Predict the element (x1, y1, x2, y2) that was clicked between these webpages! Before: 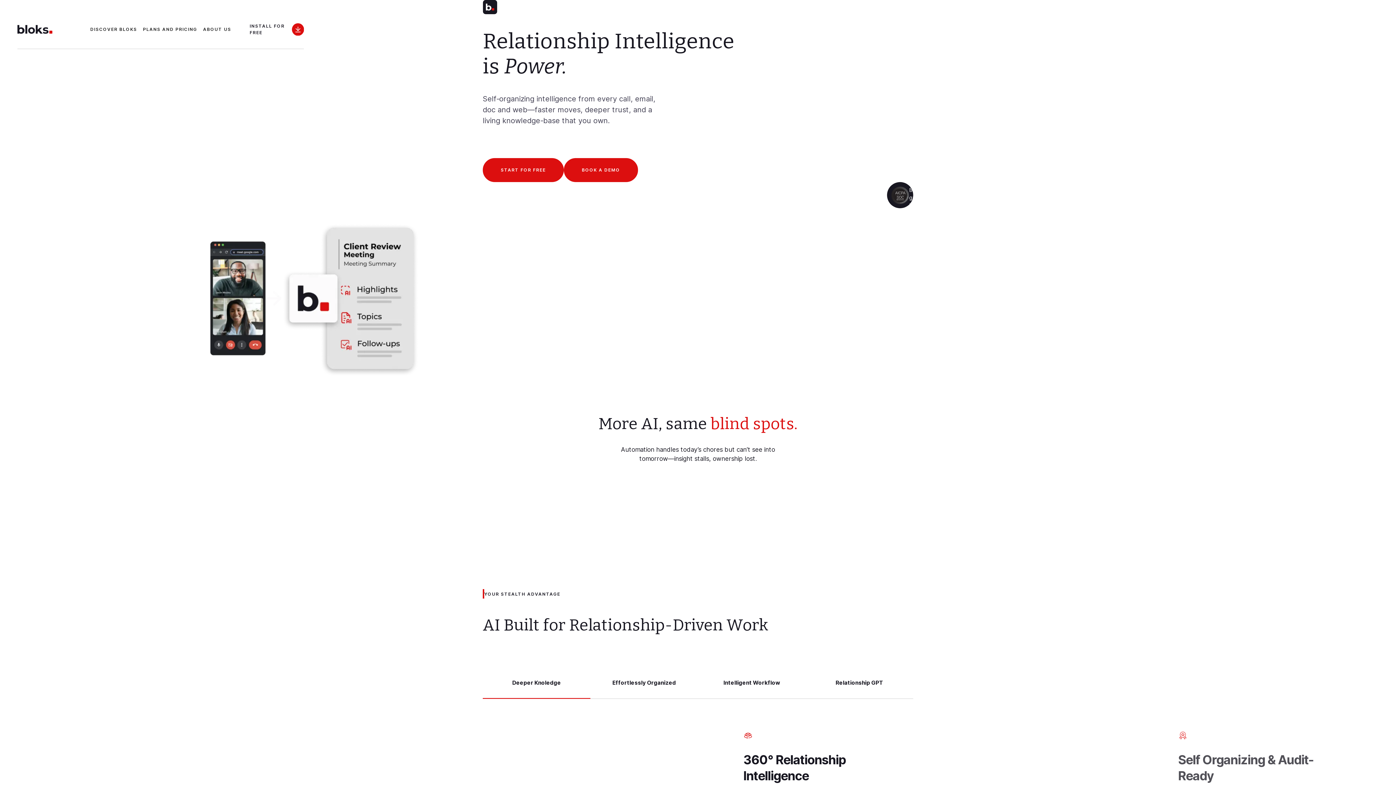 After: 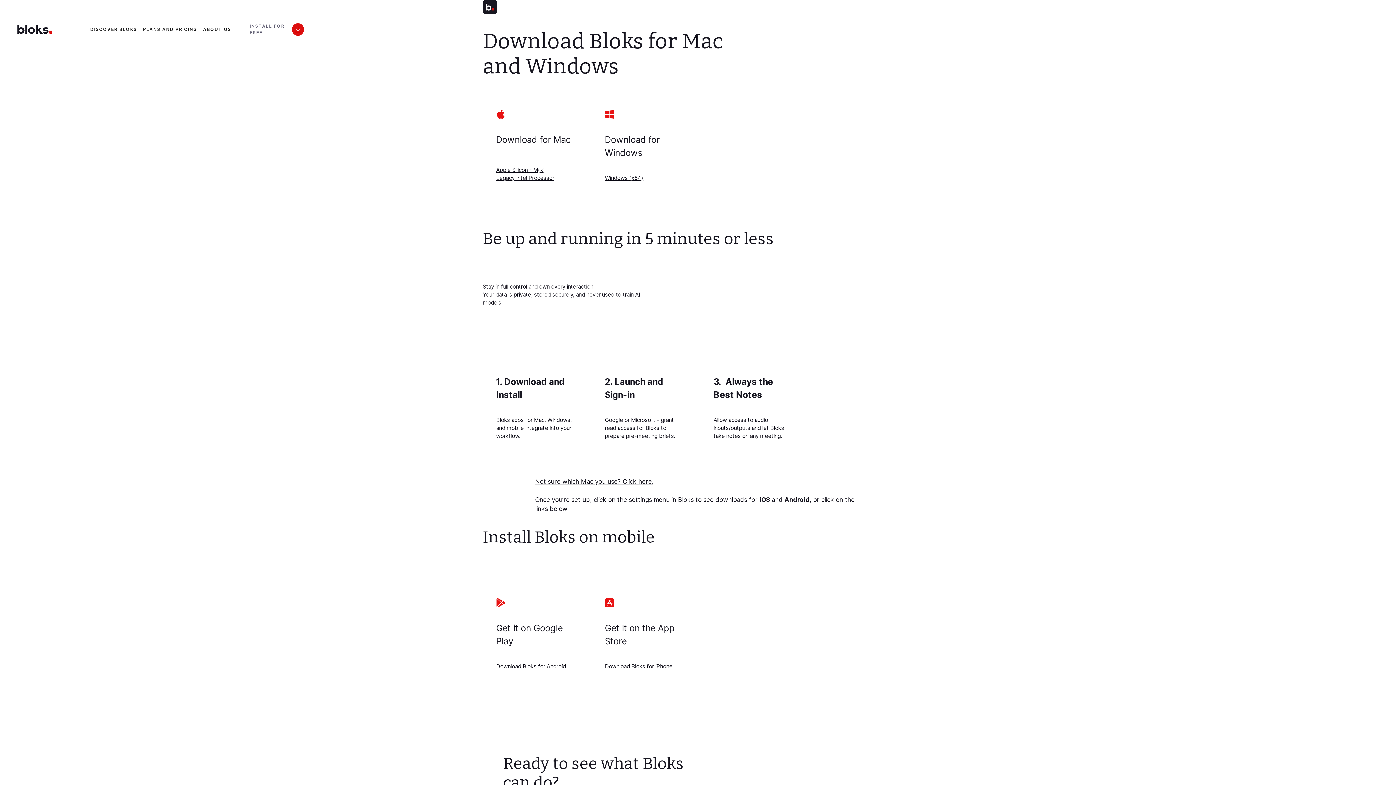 Action: bbox: (483, 158, 563, 181) label: Start For Free